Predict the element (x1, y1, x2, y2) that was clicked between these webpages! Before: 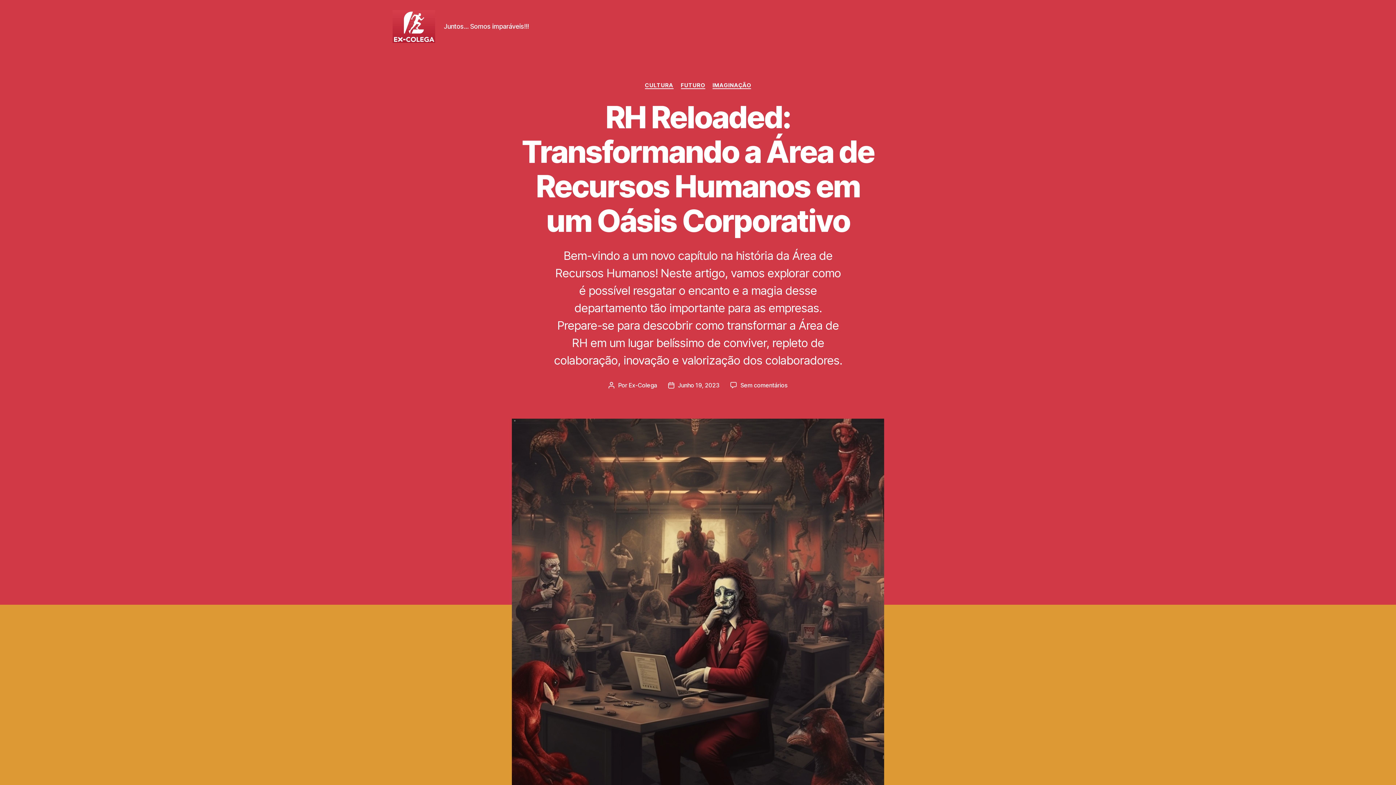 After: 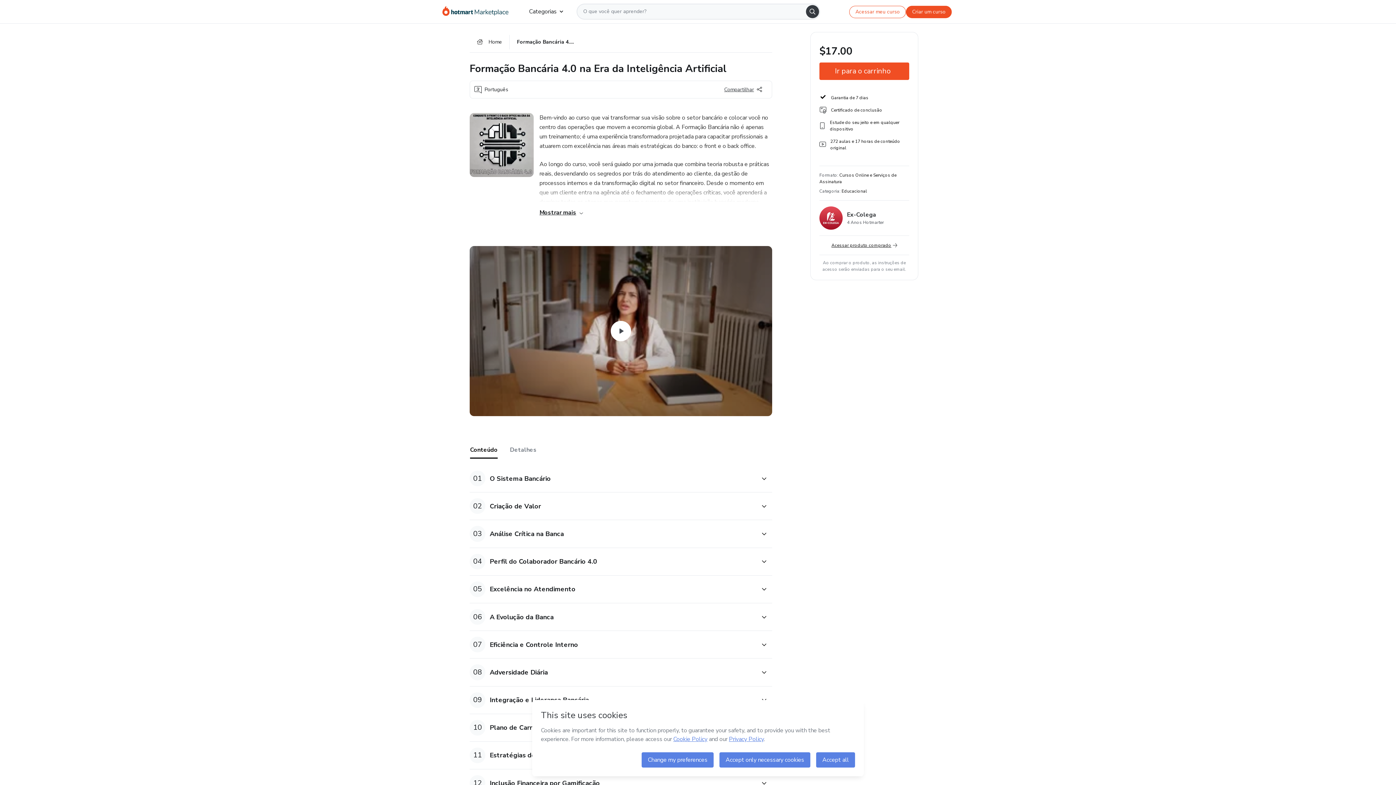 Action: bbox: (392, 10, 435, 42)